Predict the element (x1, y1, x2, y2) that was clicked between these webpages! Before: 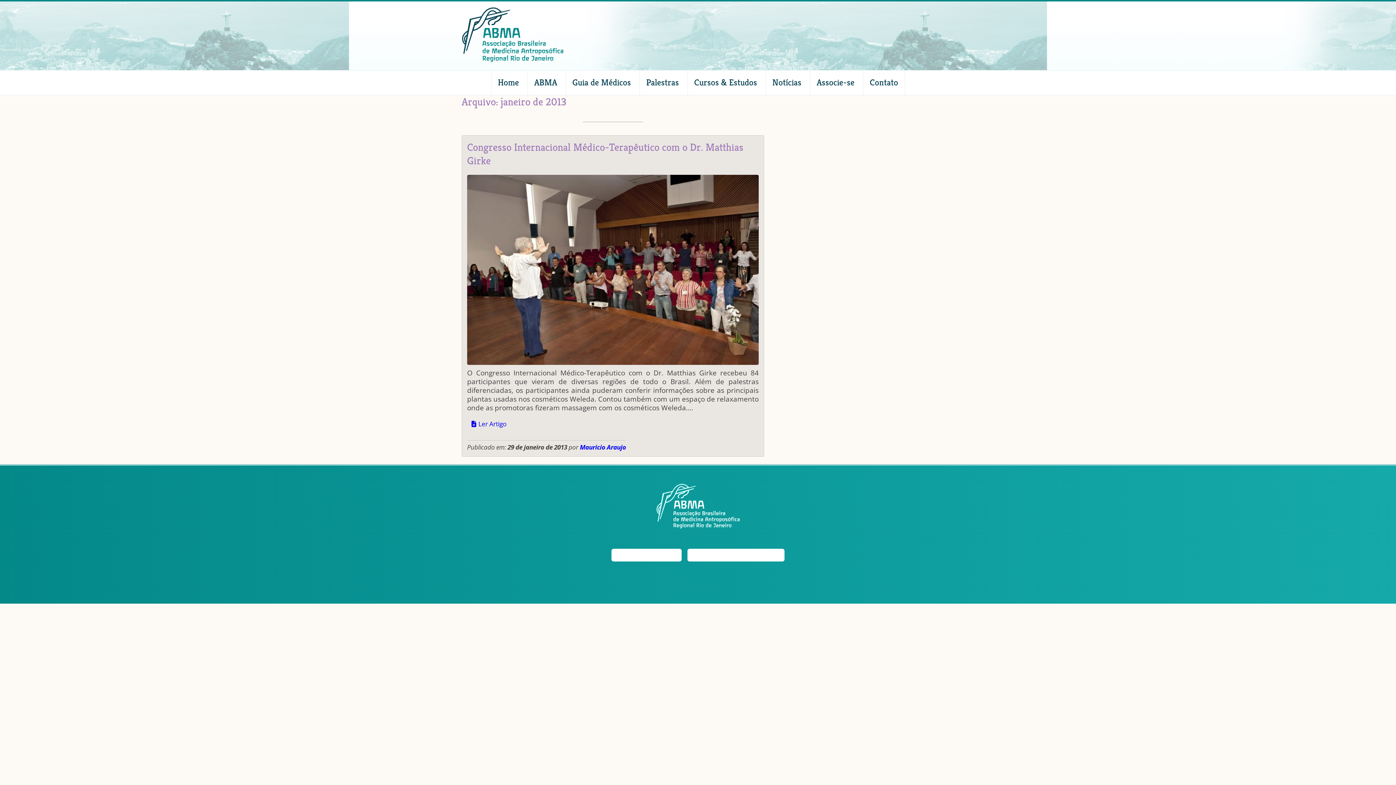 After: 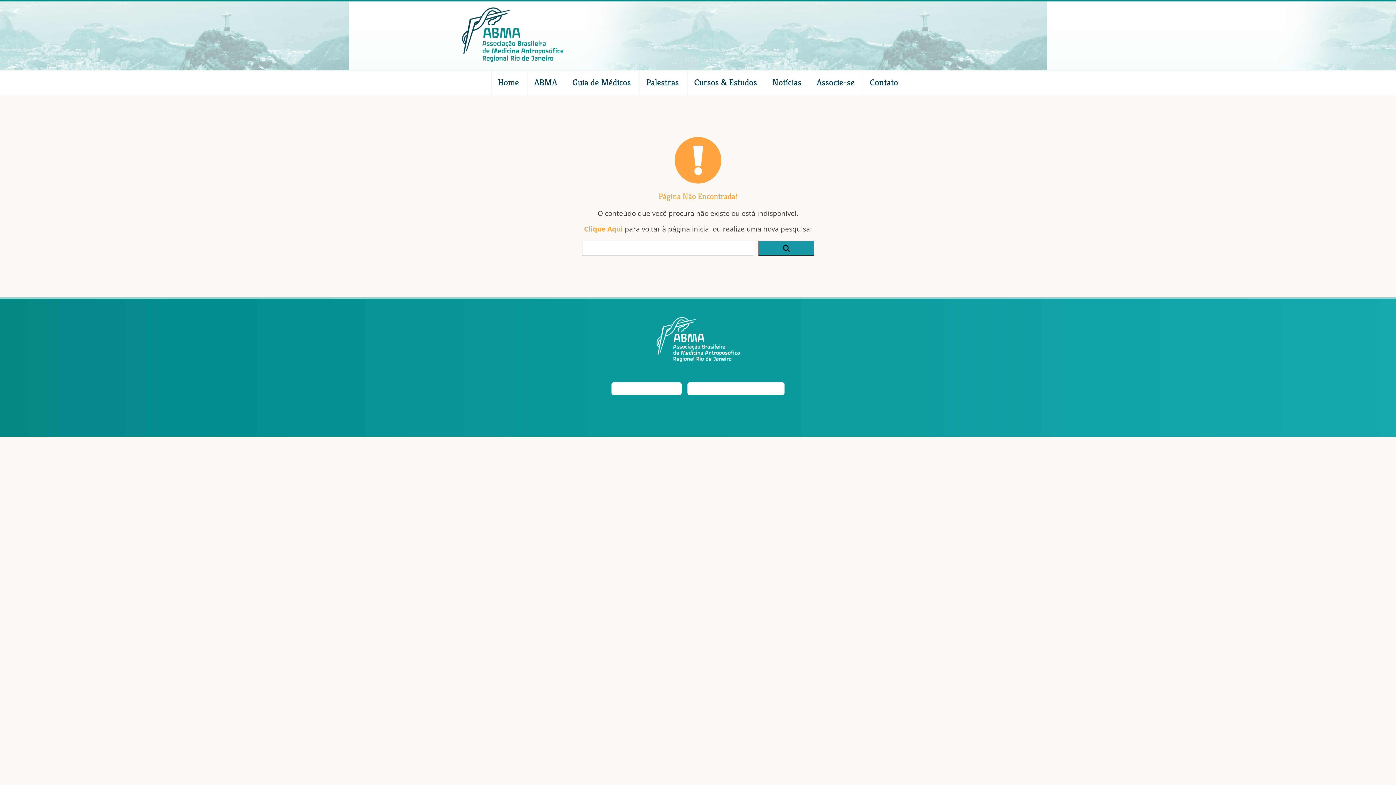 Action: label: Palestras bbox: (639, 70, 685, 94)